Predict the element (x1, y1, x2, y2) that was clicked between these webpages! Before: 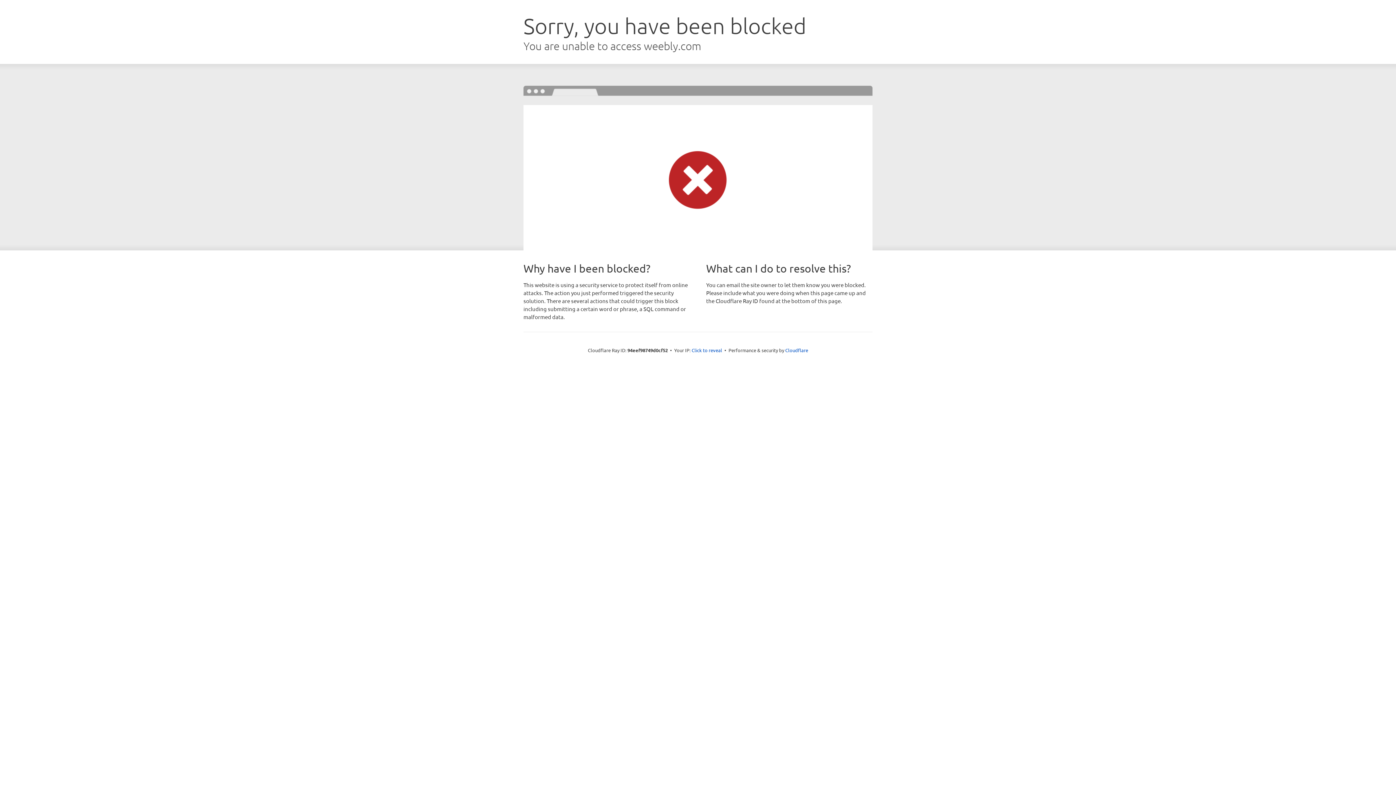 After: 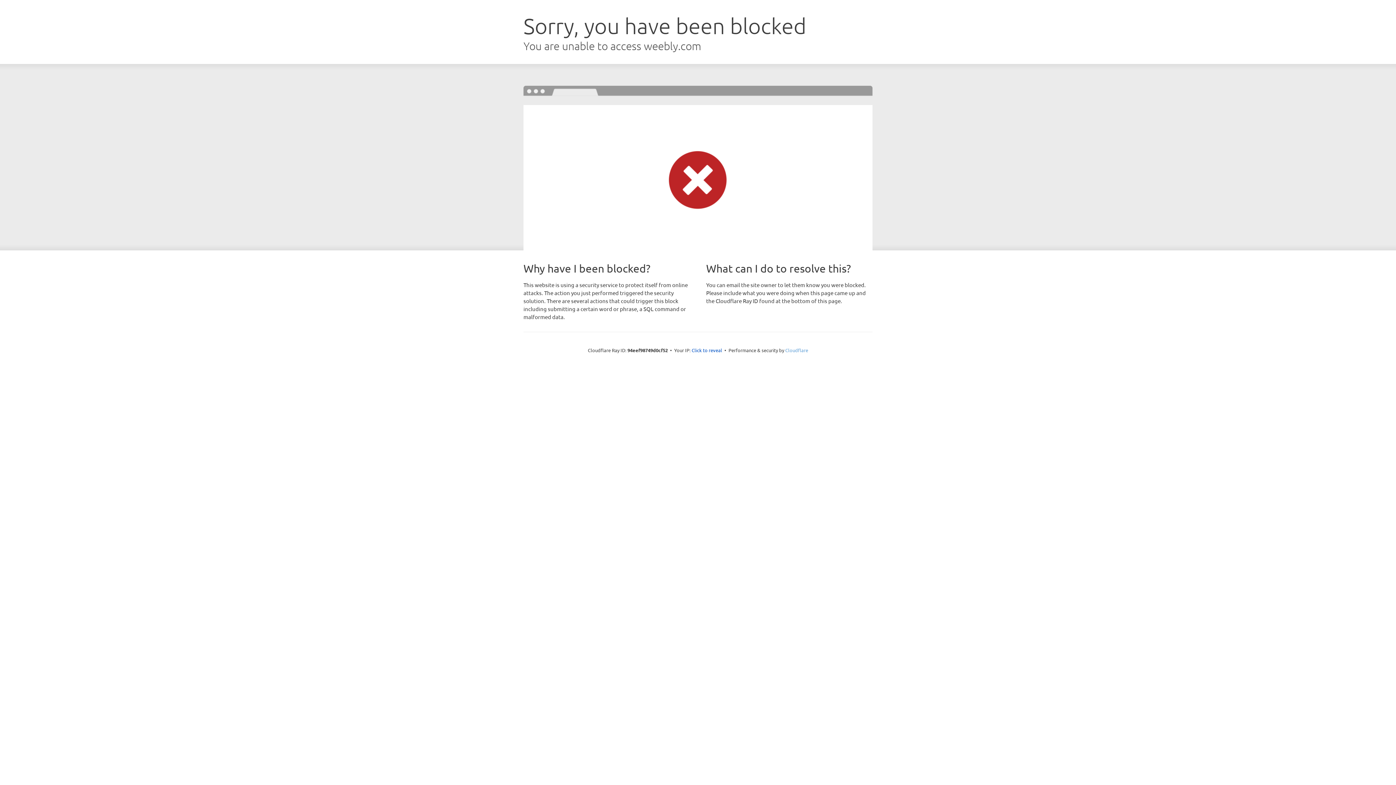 Action: bbox: (785, 347, 808, 353) label: Cloudflare